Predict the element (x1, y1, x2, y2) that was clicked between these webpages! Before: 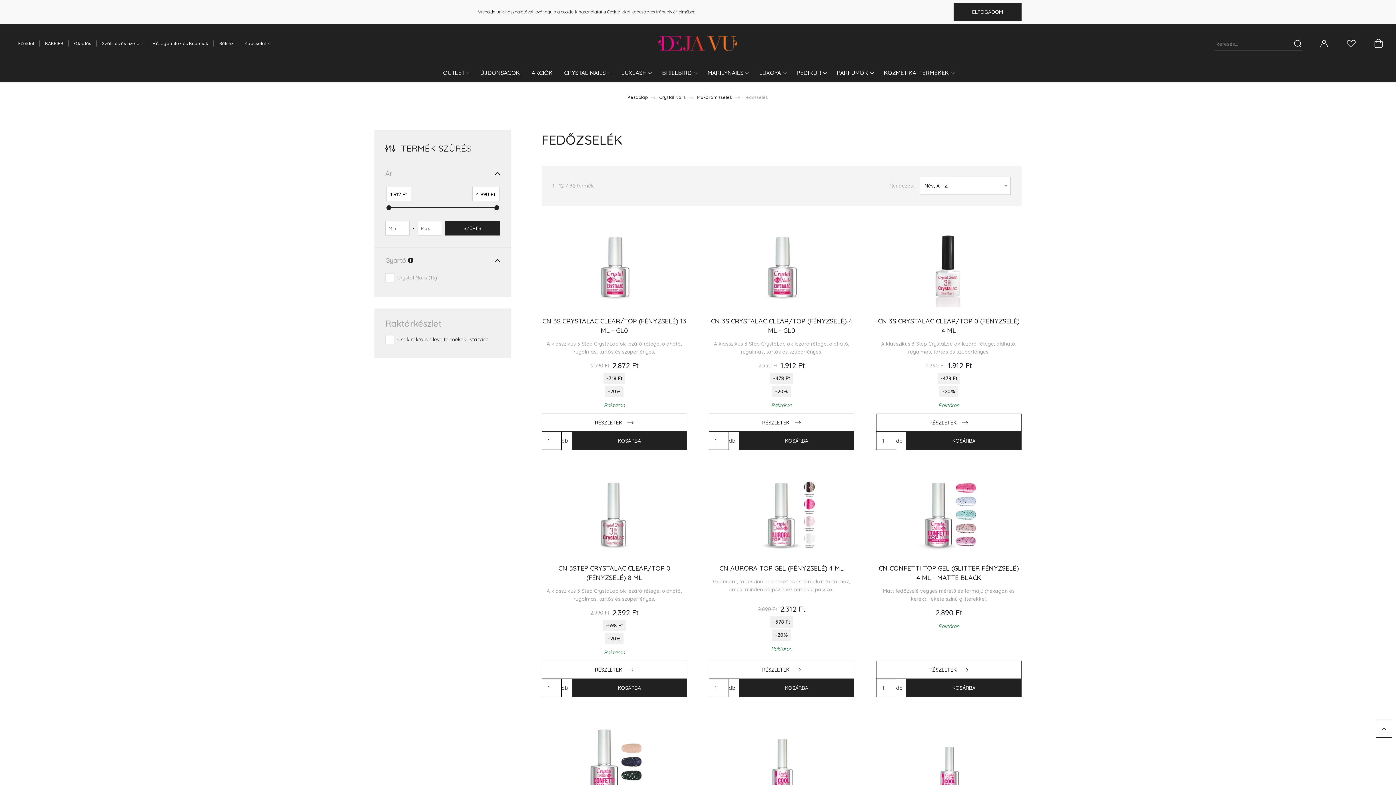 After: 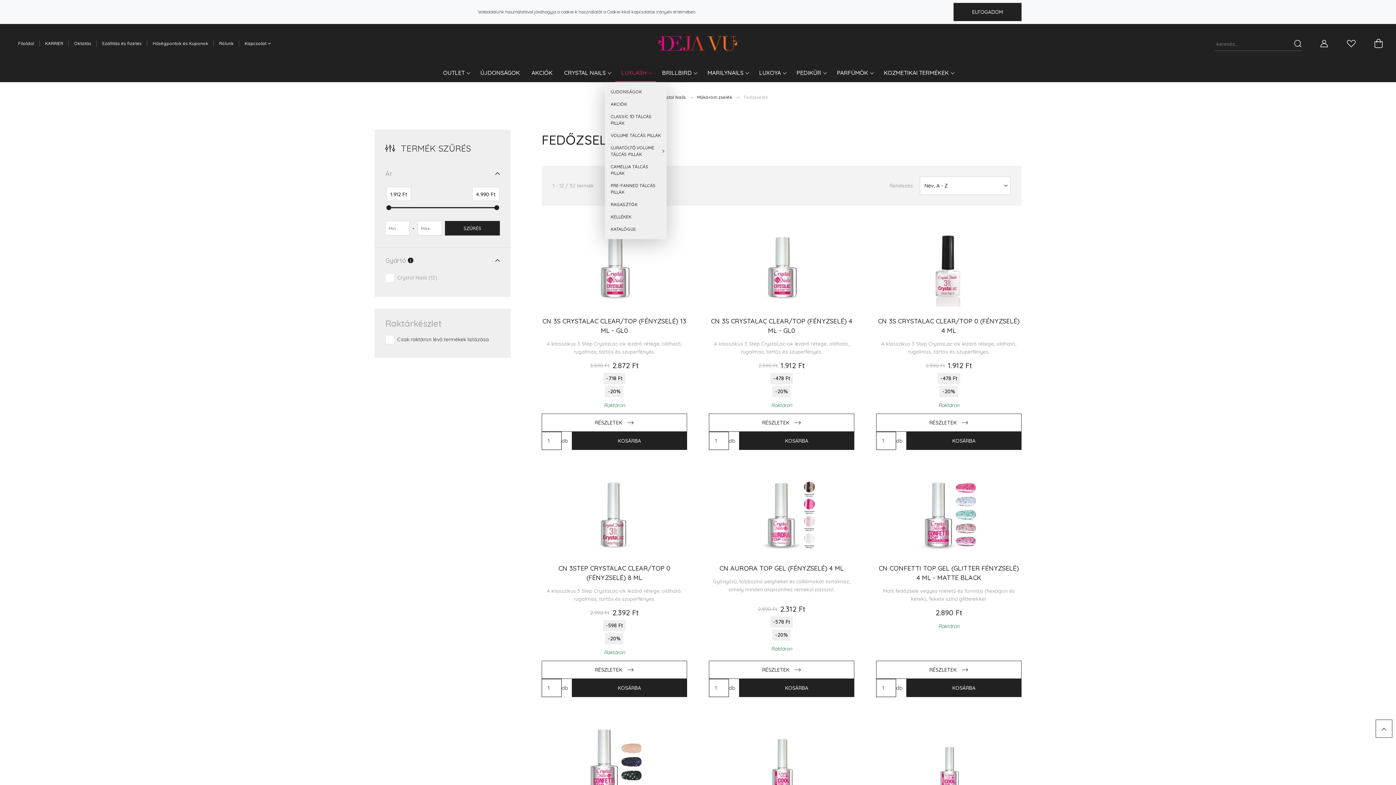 Action: bbox: (615, 65, 656, 82) label: LUXLASH 